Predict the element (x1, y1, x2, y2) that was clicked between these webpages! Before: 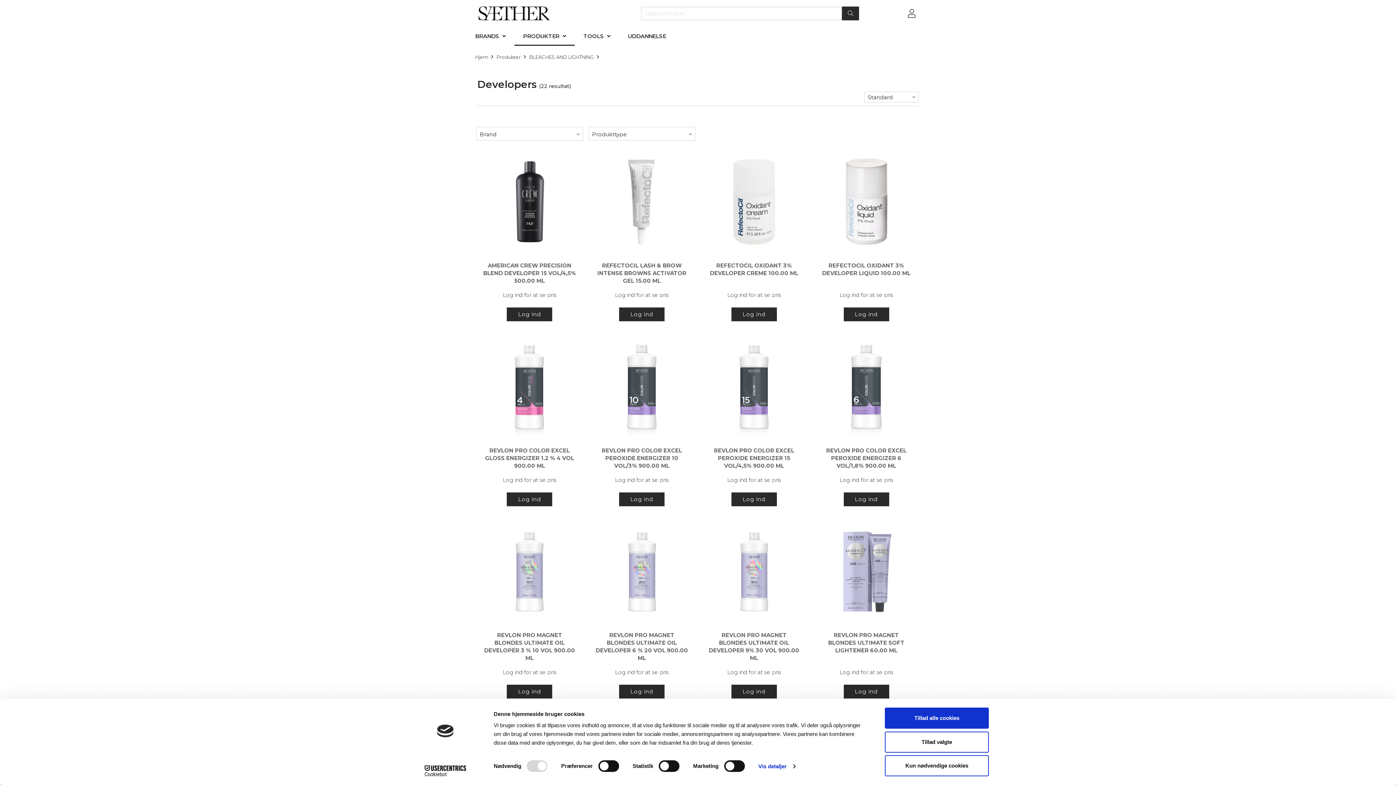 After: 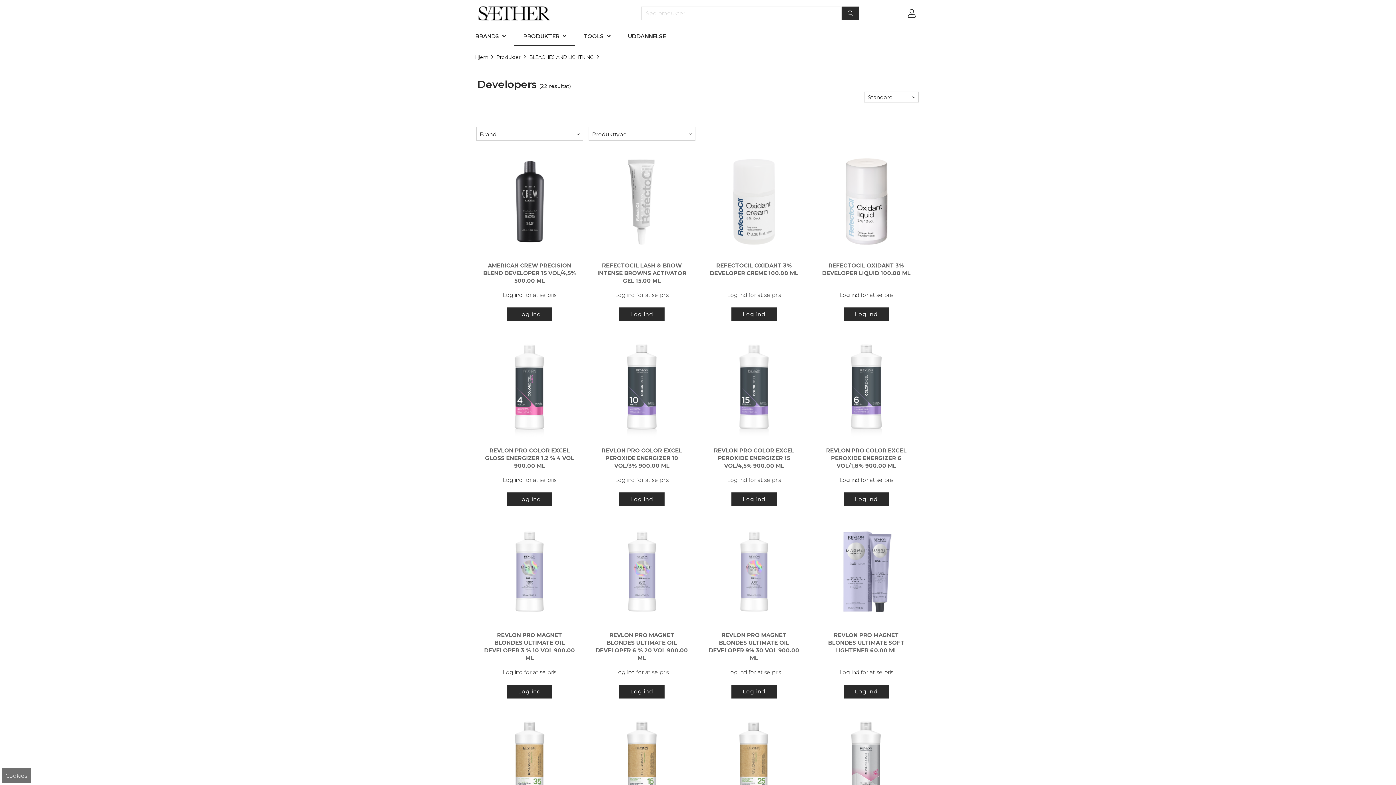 Action: bbox: (885, 755, 989, 776) label: Kun nødvendige cookies